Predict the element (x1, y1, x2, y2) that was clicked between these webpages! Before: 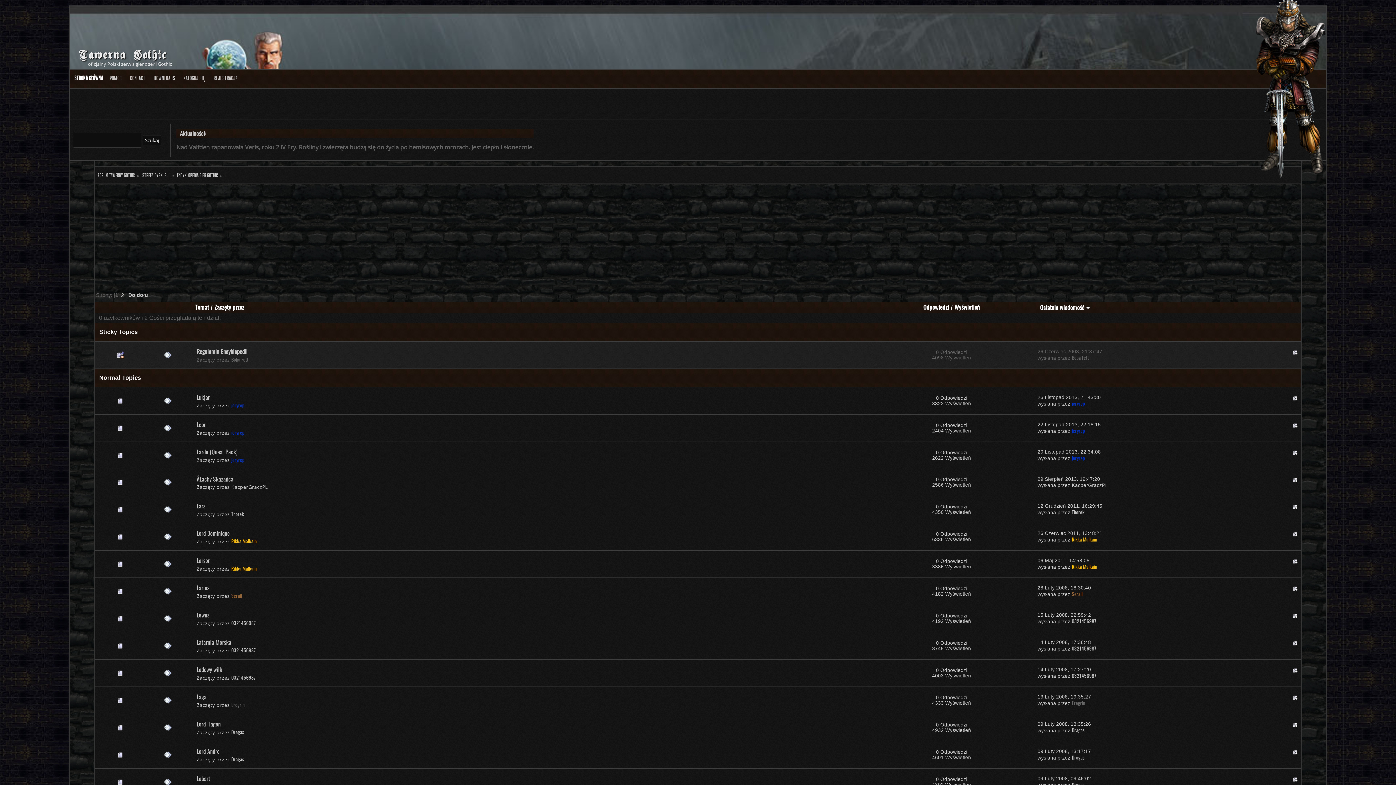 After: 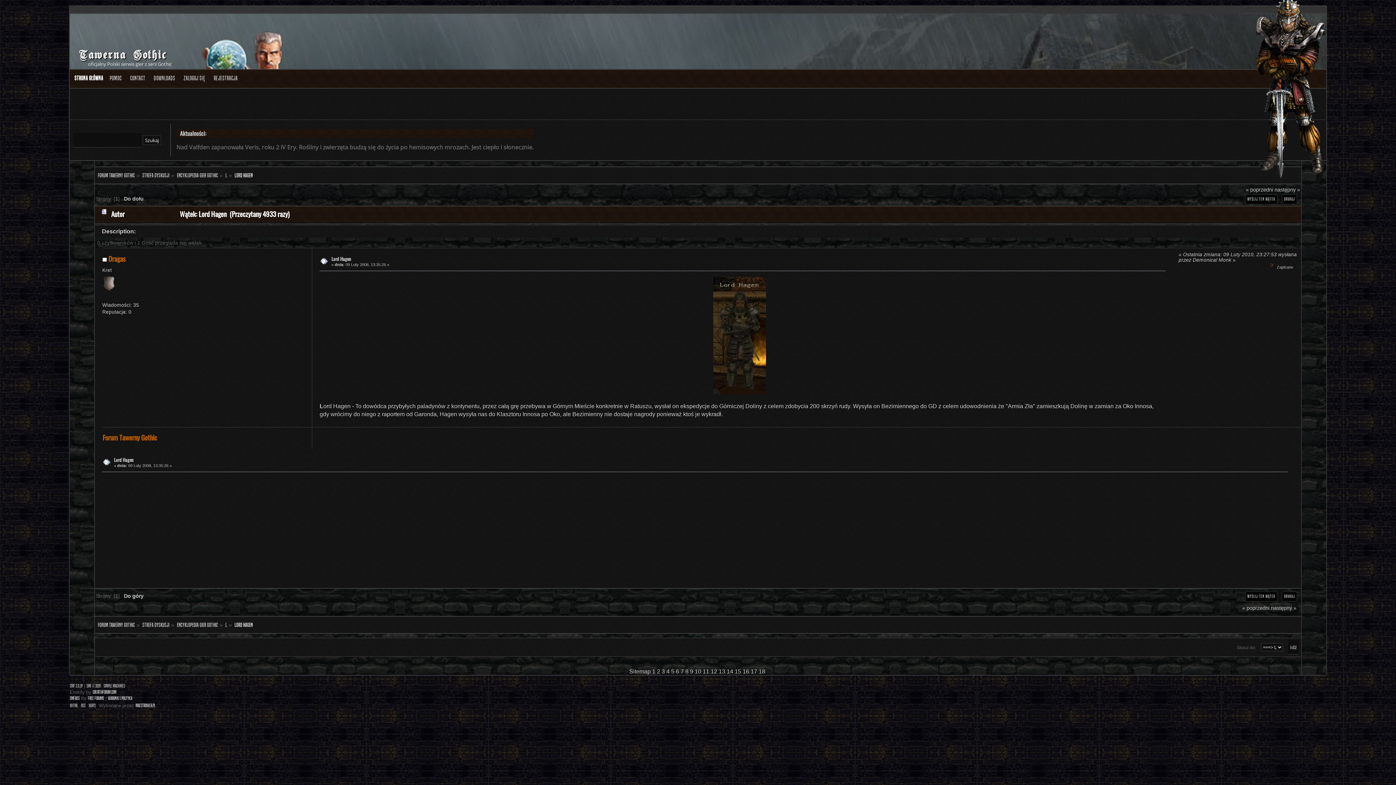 Action: label: Lord Hagen bbox: (196, 719, 220, 728)